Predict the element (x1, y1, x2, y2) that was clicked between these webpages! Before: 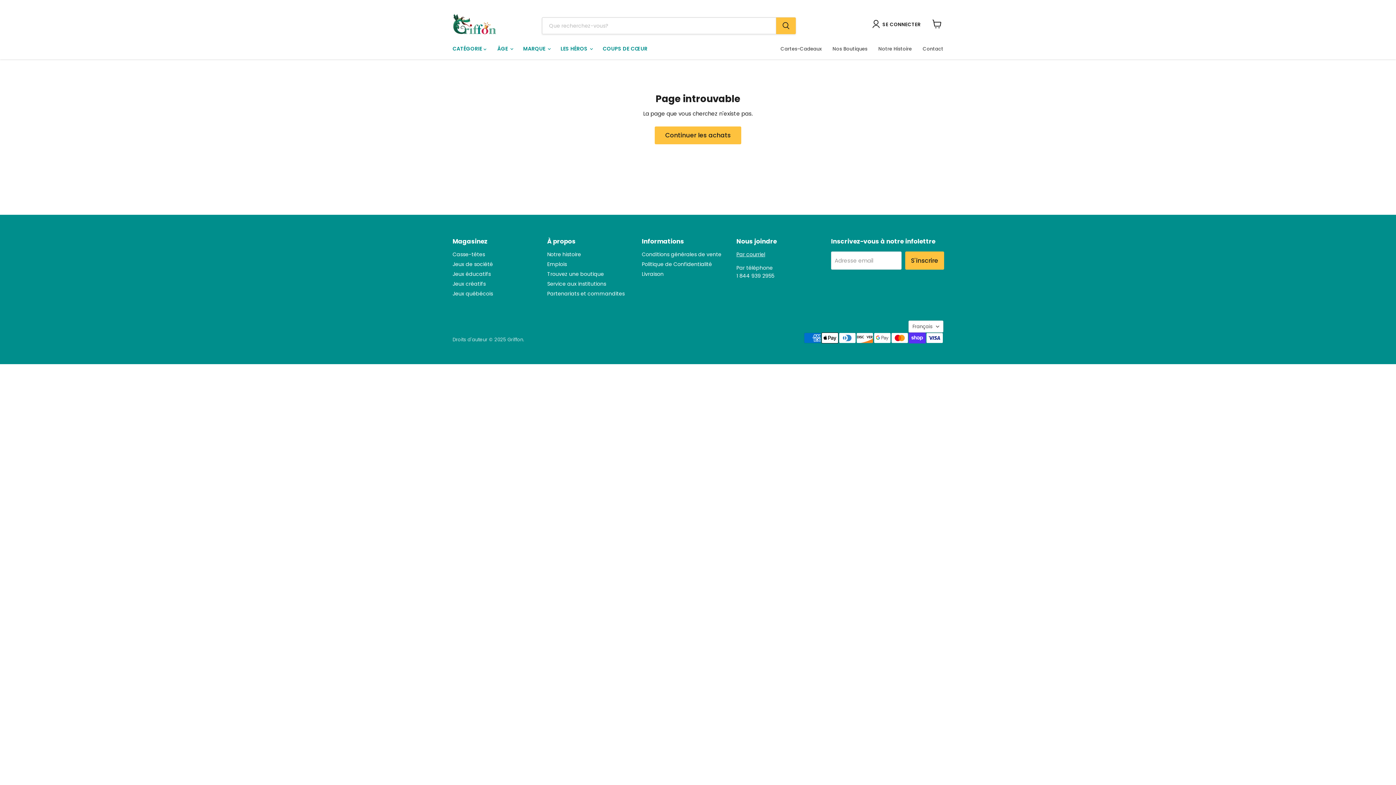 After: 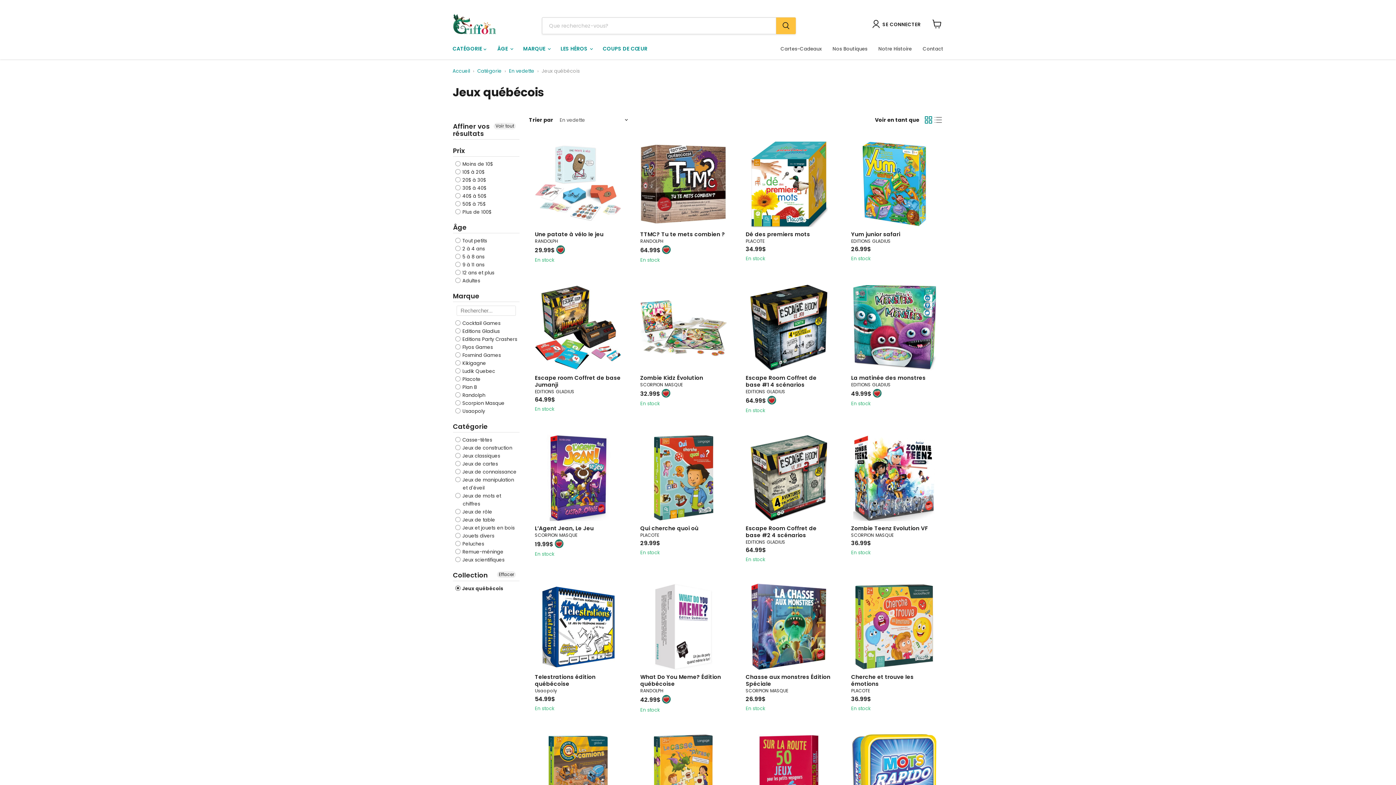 Action: bbox: (452, 290, 493, 297) label: Jeux québécois